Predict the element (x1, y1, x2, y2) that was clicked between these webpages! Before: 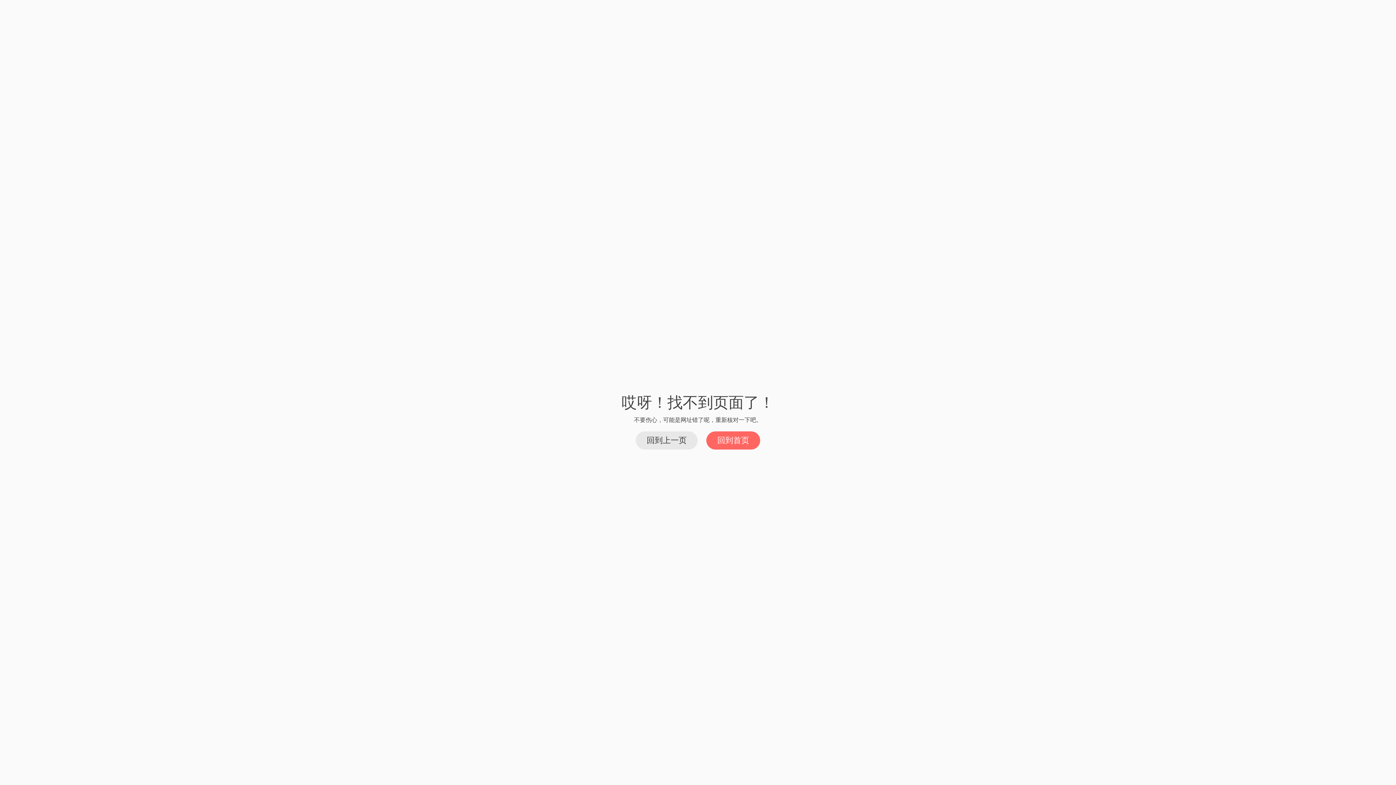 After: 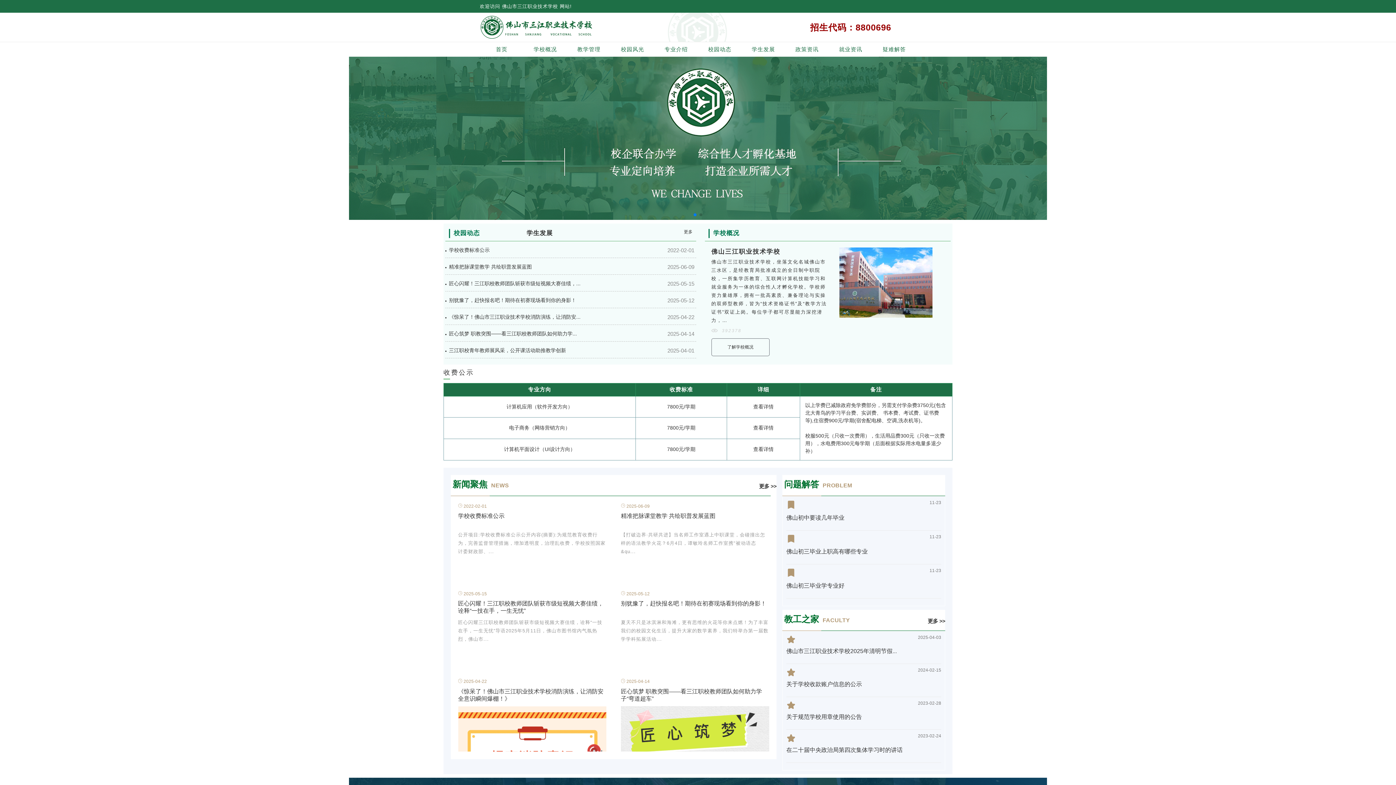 Action: bbox: (706, 431, 760, 449) label: 回到首页